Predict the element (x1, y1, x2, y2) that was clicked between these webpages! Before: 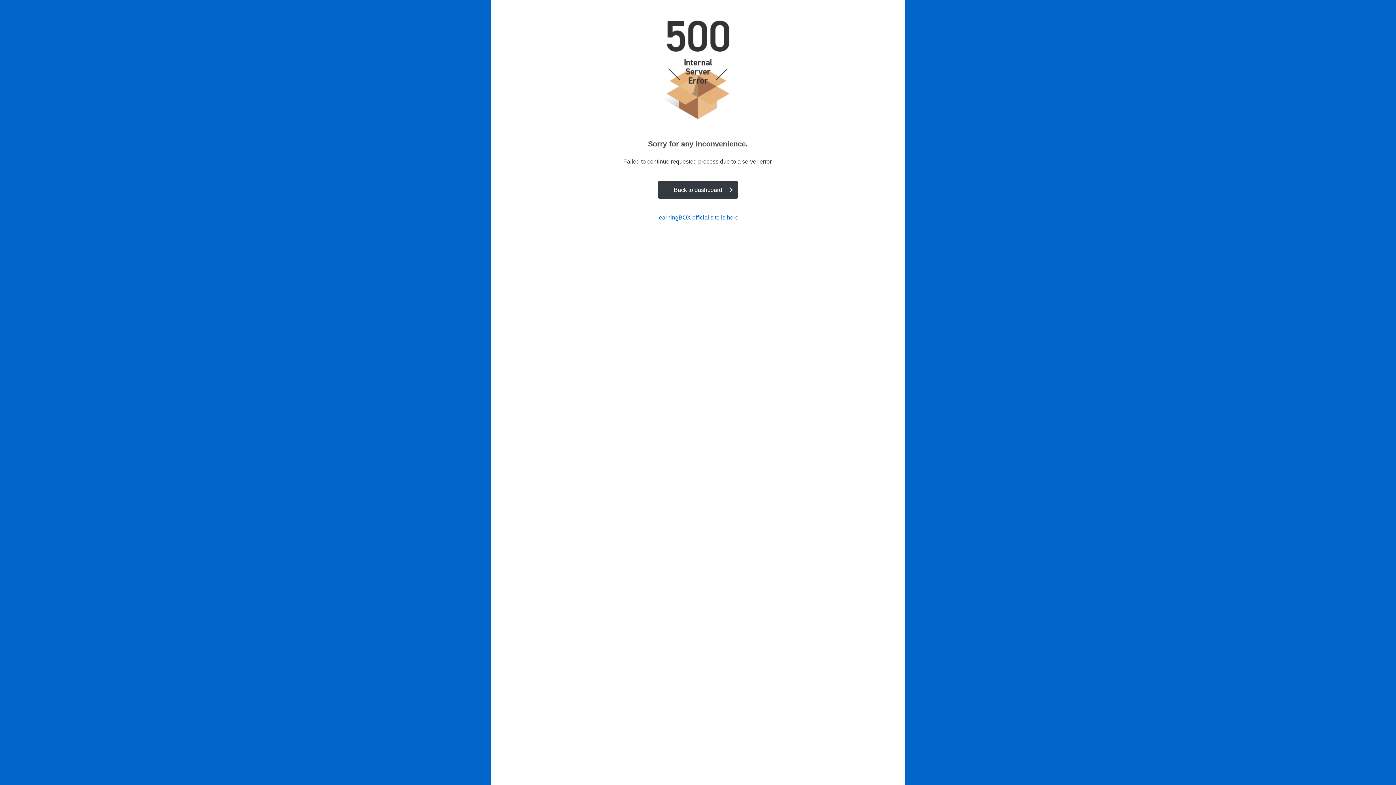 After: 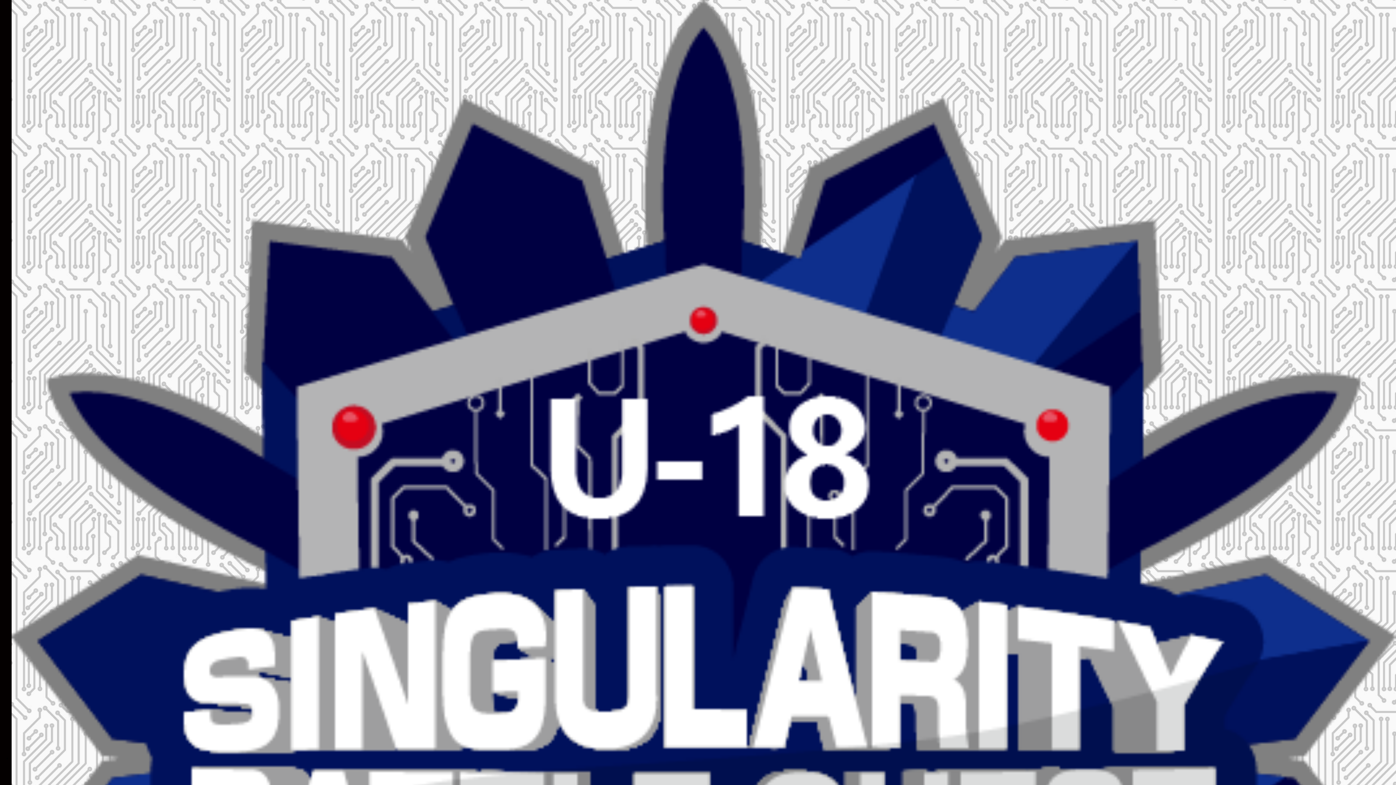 Action: label: Back to dashboard bbox: (658, 180, 738, 198)